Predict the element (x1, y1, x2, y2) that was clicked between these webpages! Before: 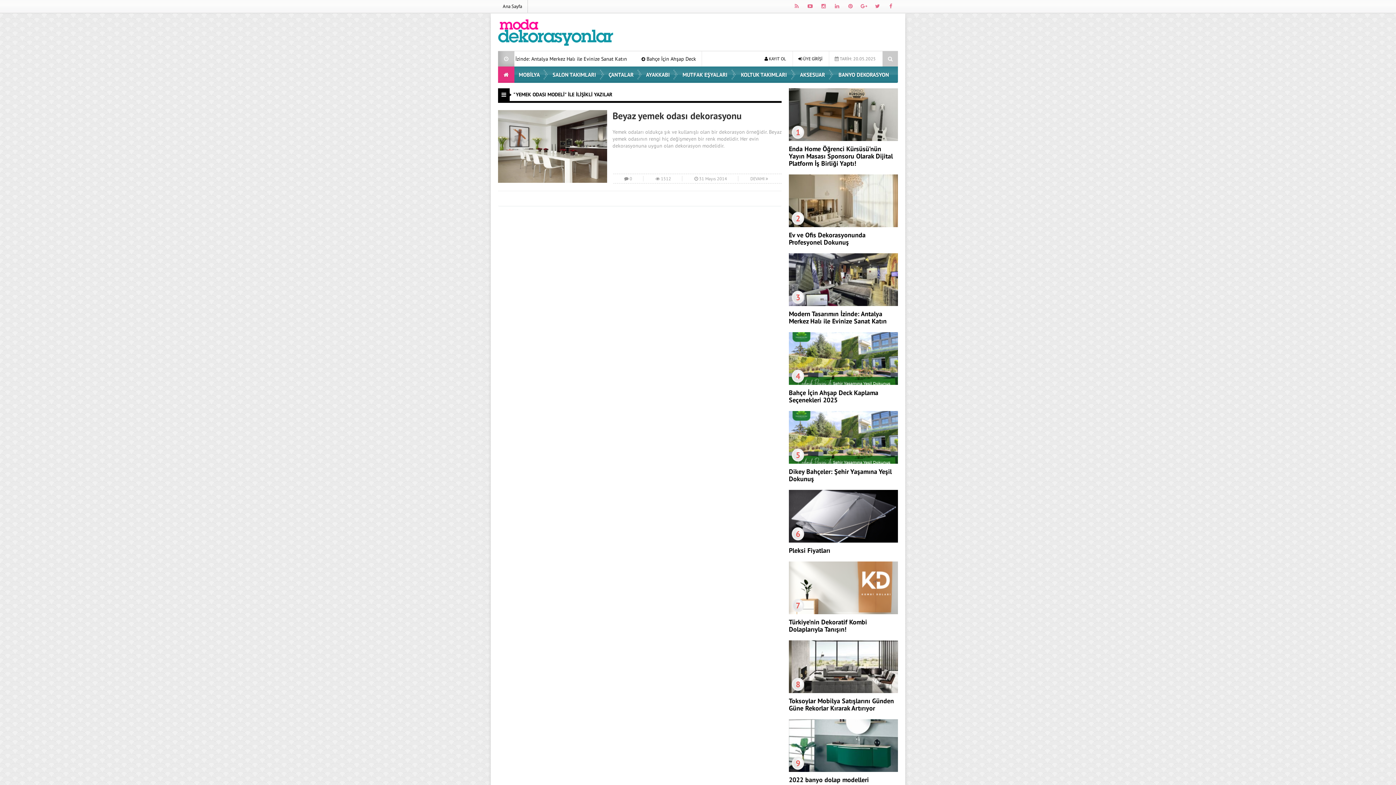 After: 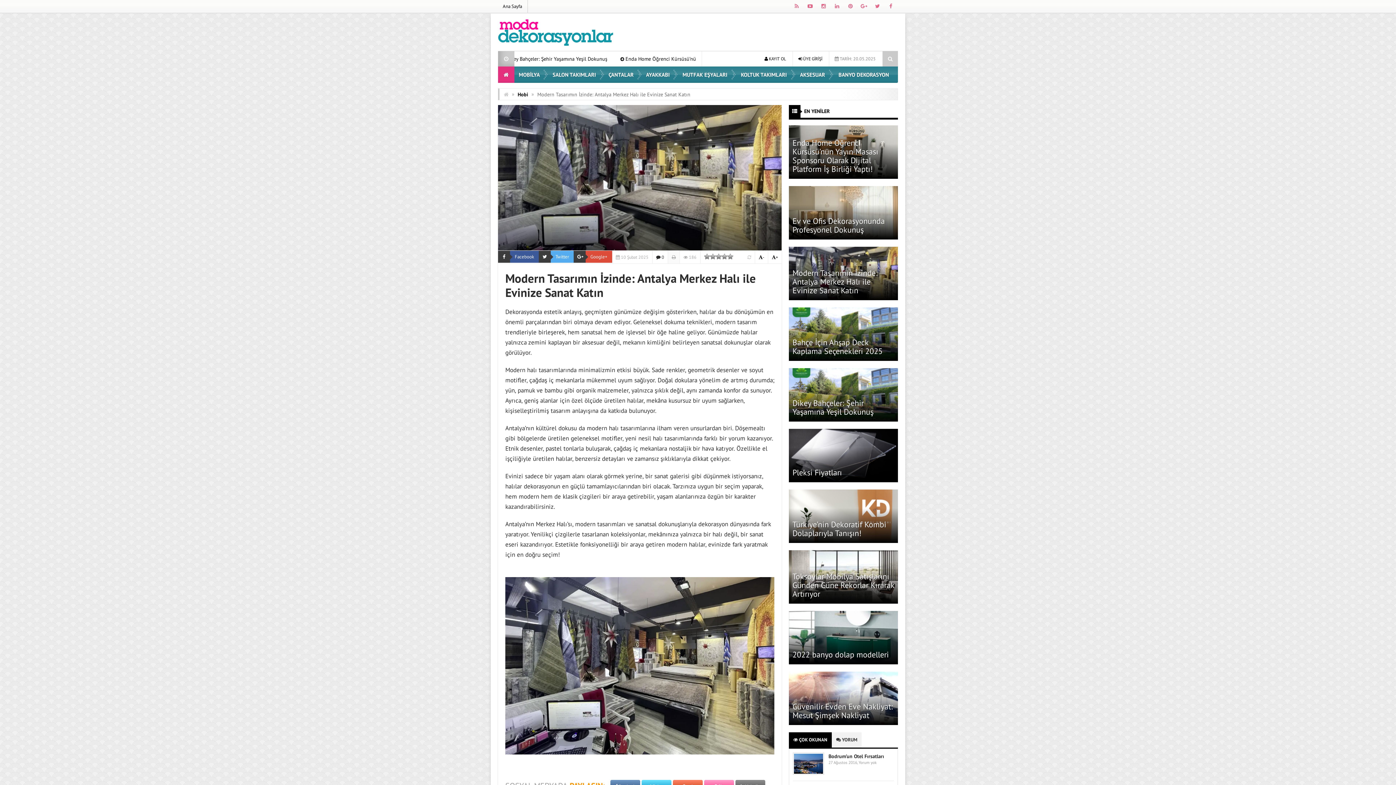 Action: label: Modern Tasarımın İzinde: Antalya Merkez Halı ile Evinize Sanat Katın bbox: (789, 309, 886, 325)